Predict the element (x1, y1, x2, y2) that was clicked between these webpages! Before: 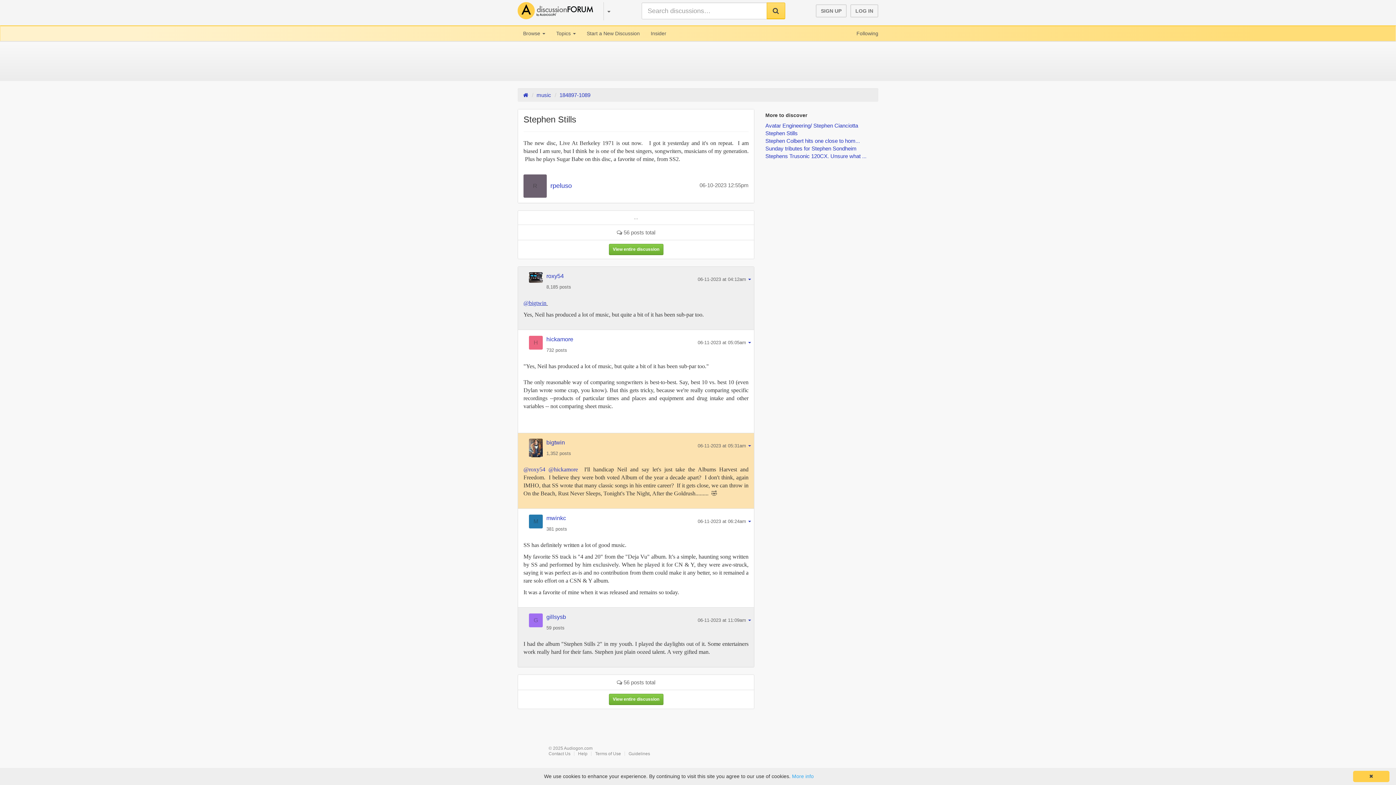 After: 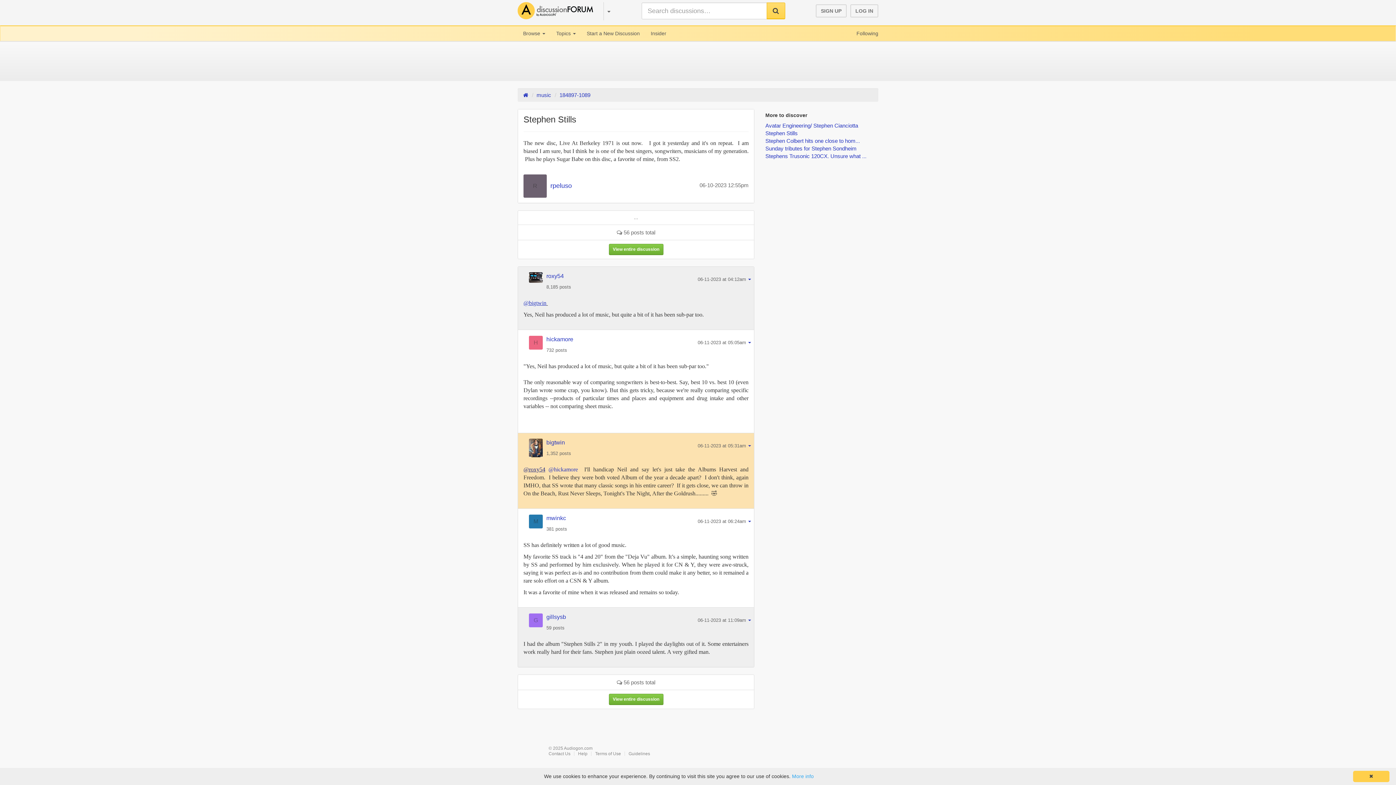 Action: bbox: (523, 466, 545, 472) label: @roxy54